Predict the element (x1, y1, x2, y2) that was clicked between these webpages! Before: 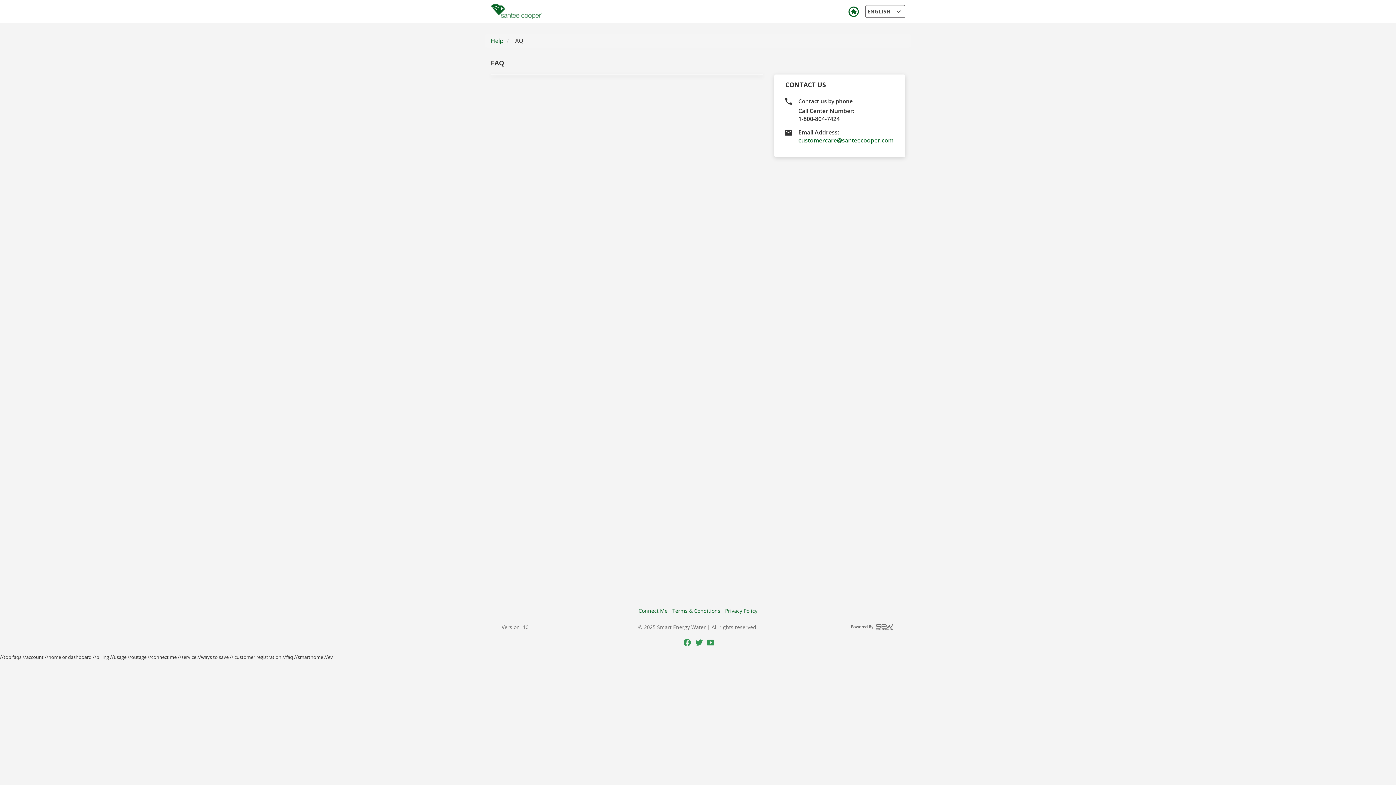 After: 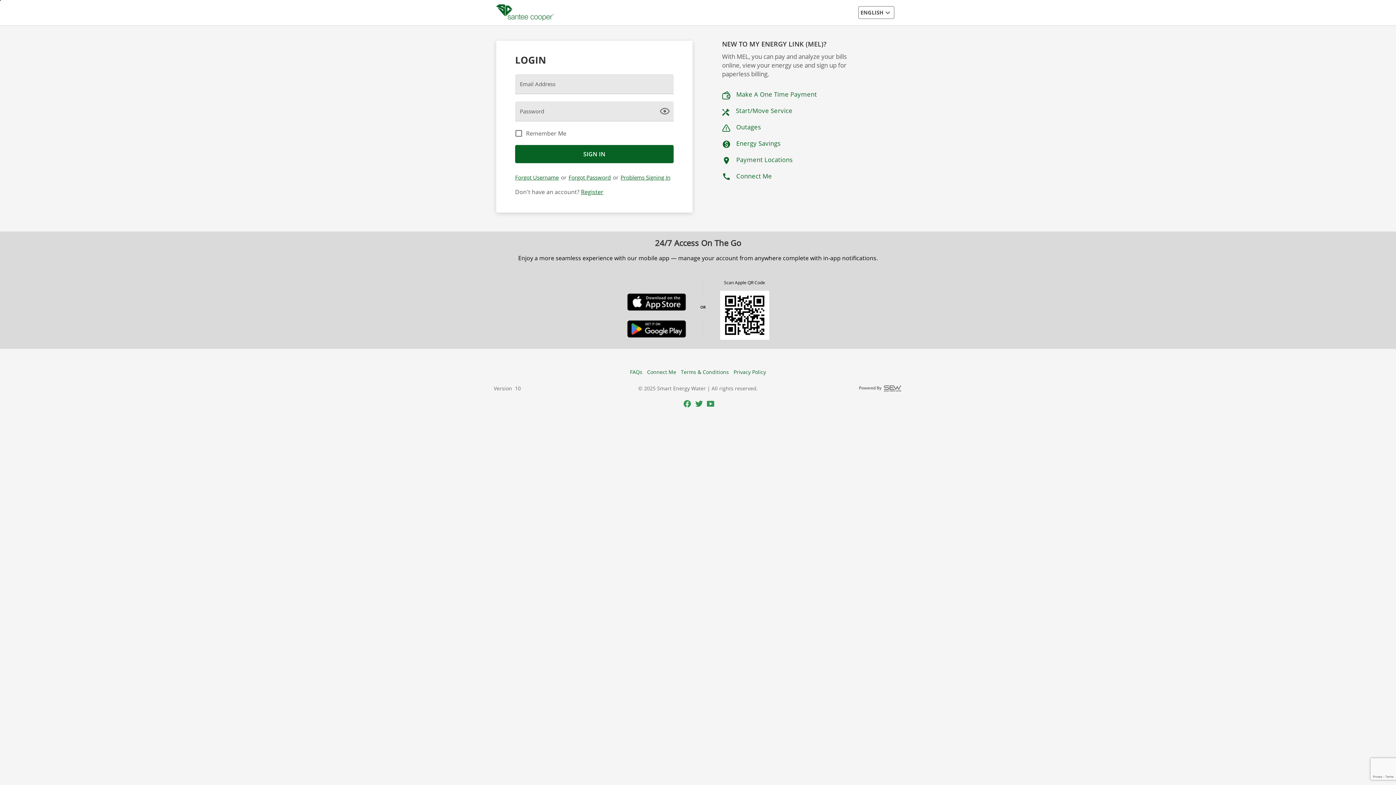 Action: label: Utility Co. Logo bbox: (490, 4, 542, 18)